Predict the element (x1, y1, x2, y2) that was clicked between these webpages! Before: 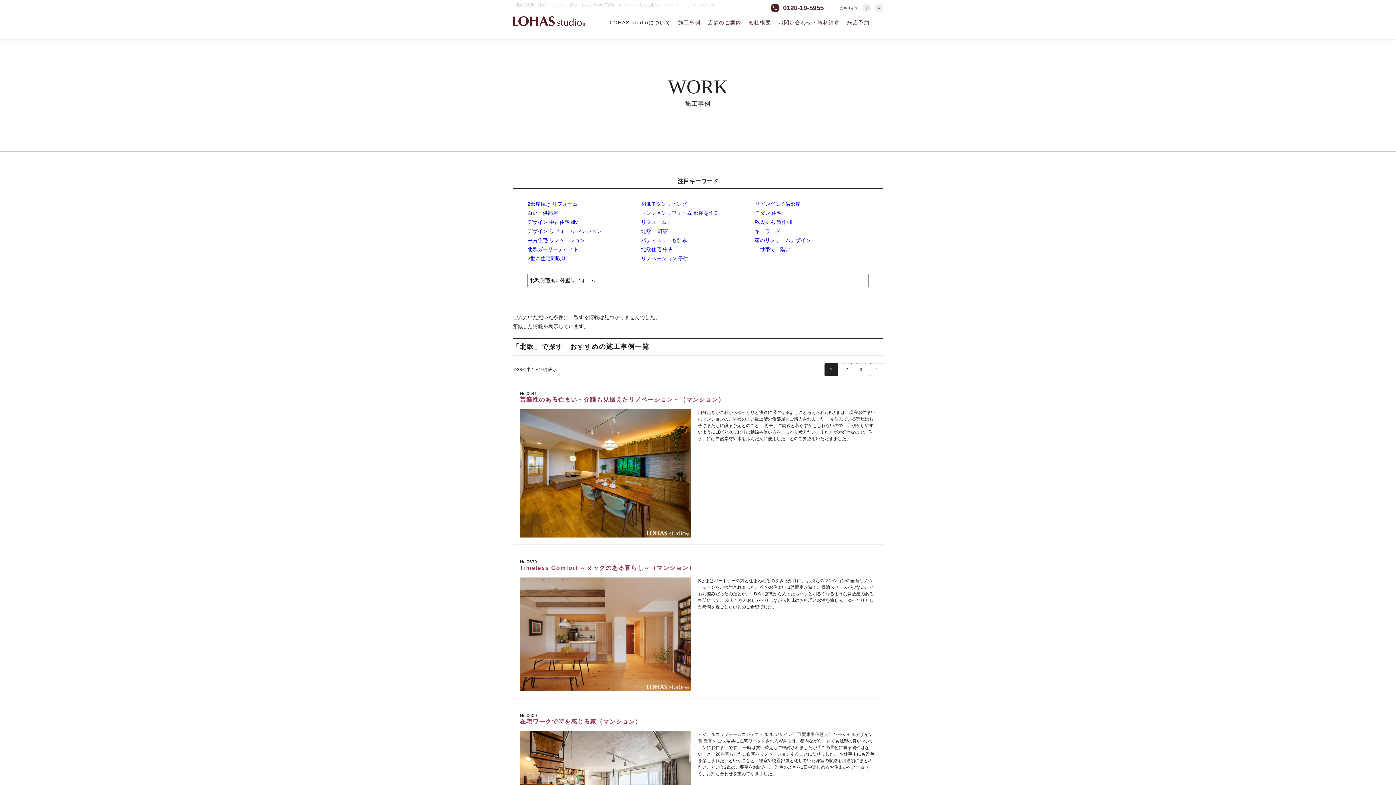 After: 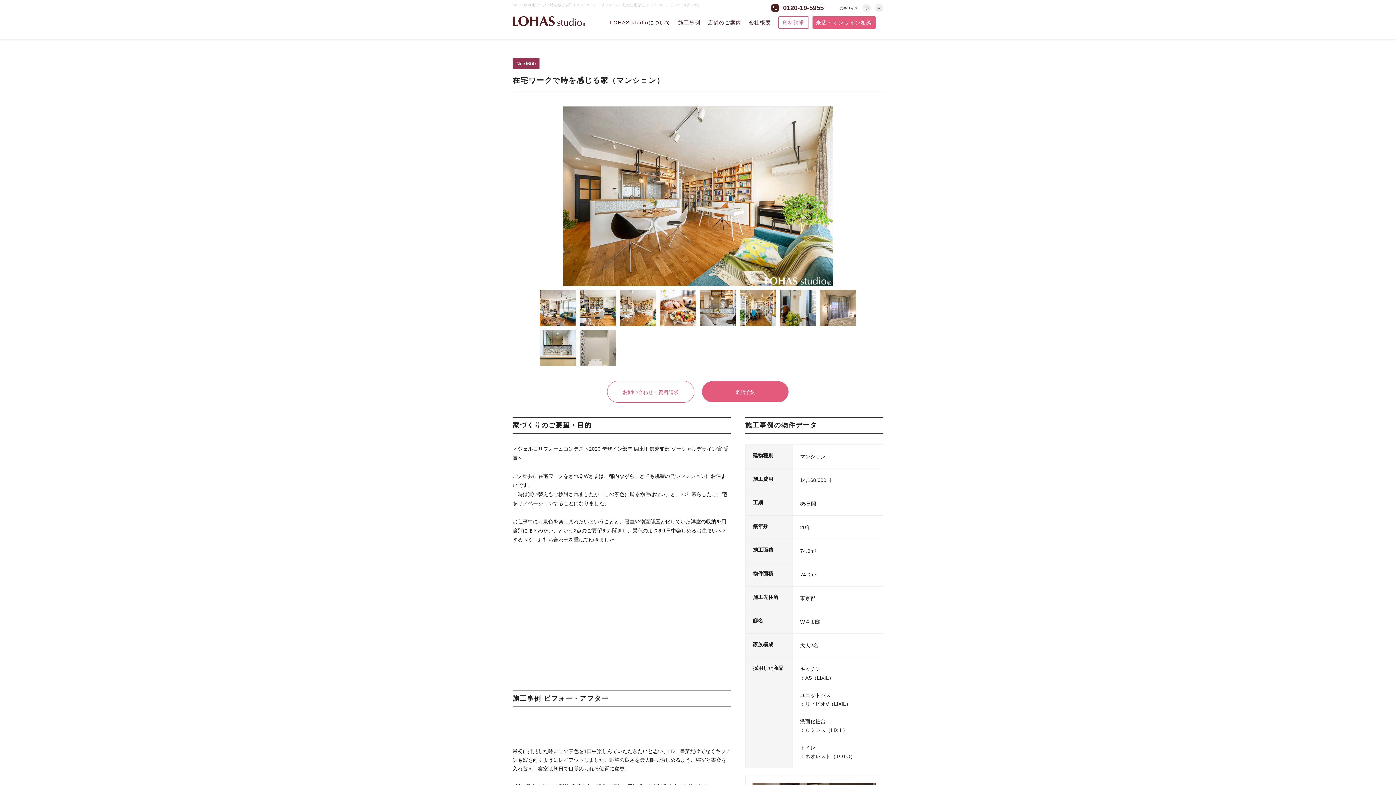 Action: bbox: (520, 718, 876, 726) label: 在宅ワークで時を感じる家（マンション）